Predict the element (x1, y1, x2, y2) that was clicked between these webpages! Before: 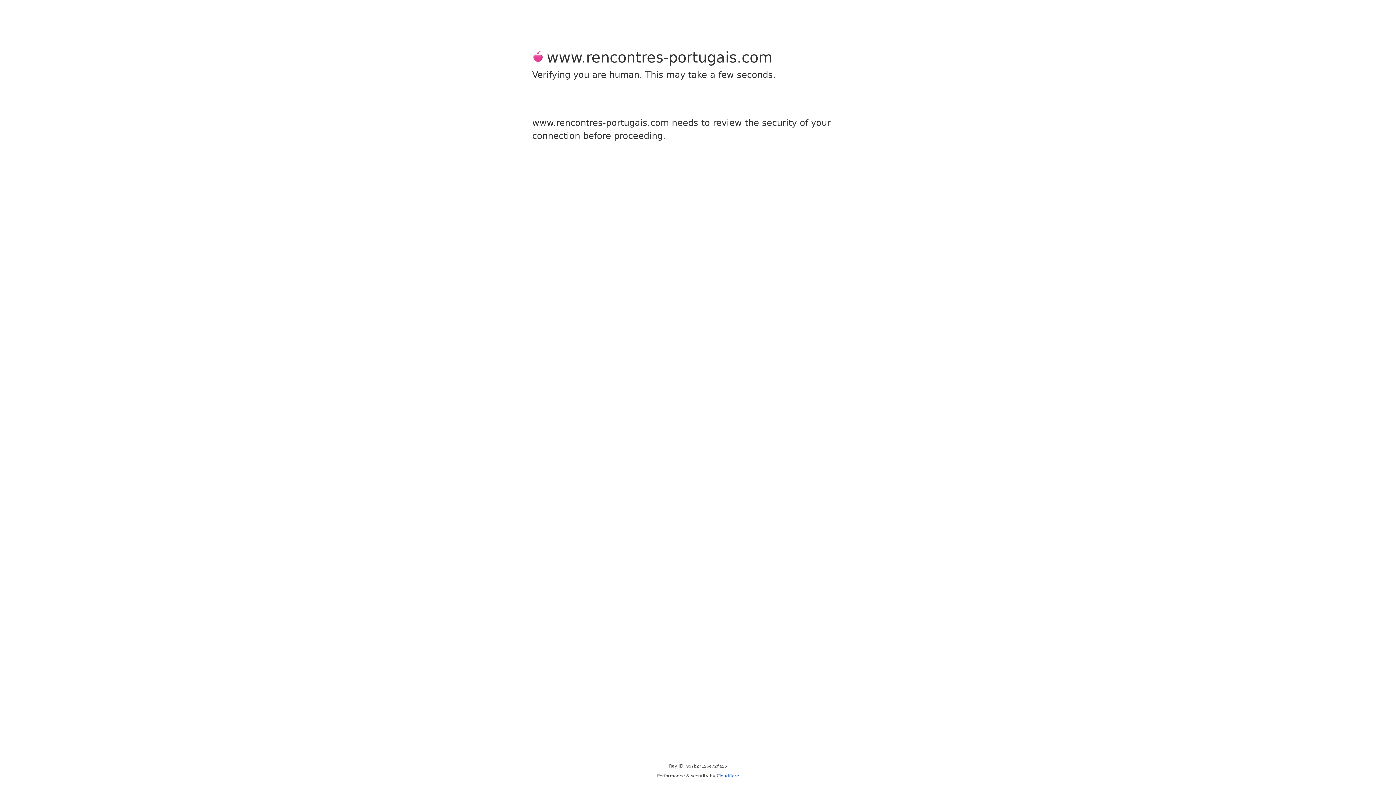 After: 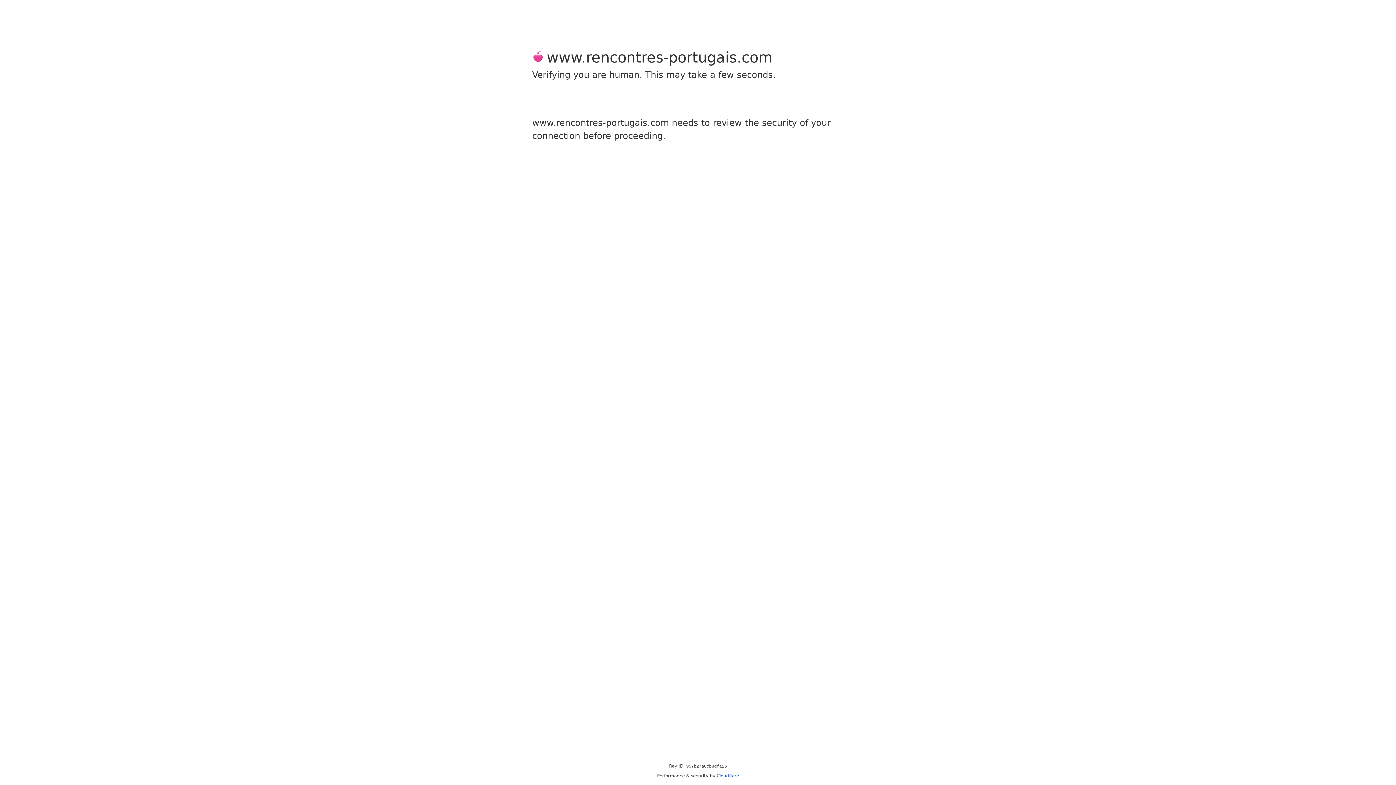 Action: label: Cloudflare bbox: (716, 773, 739, 778)